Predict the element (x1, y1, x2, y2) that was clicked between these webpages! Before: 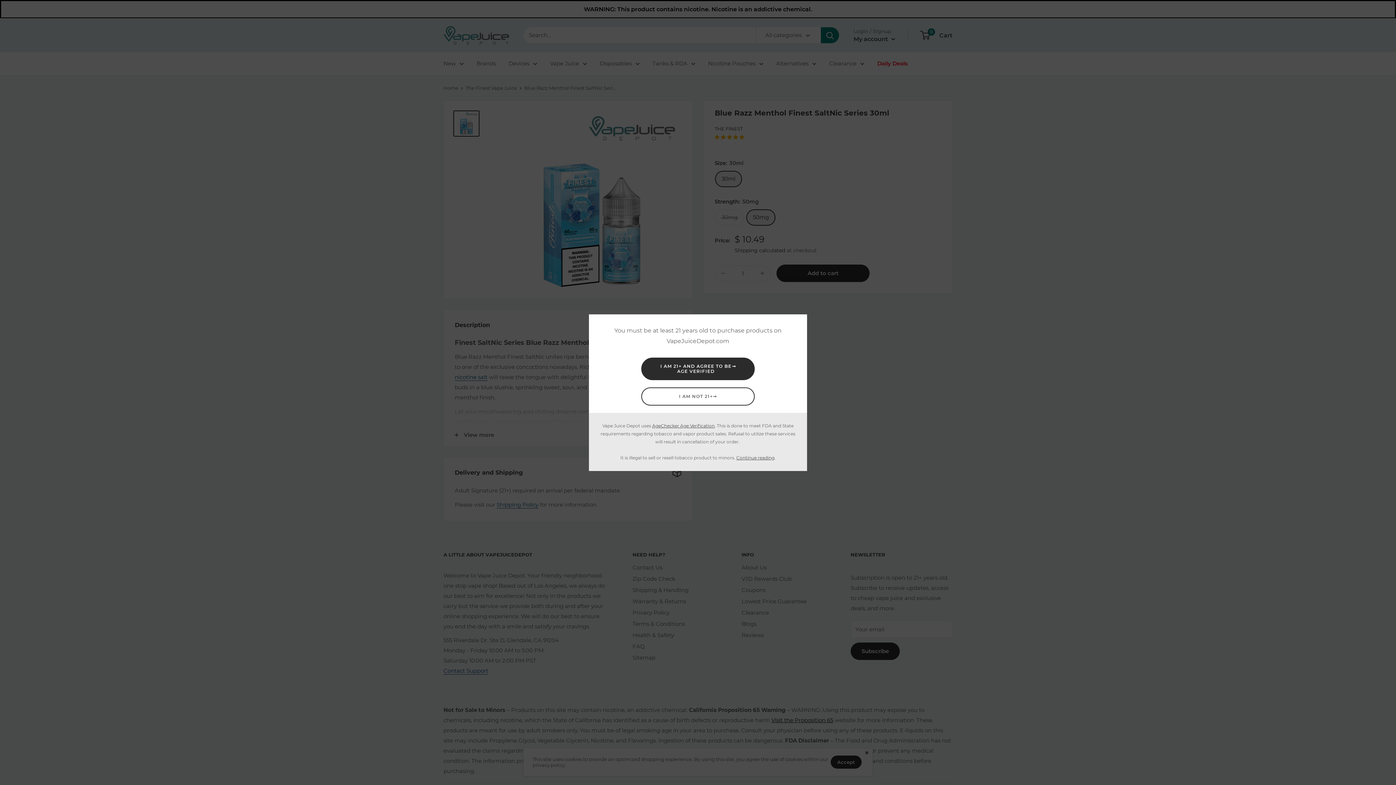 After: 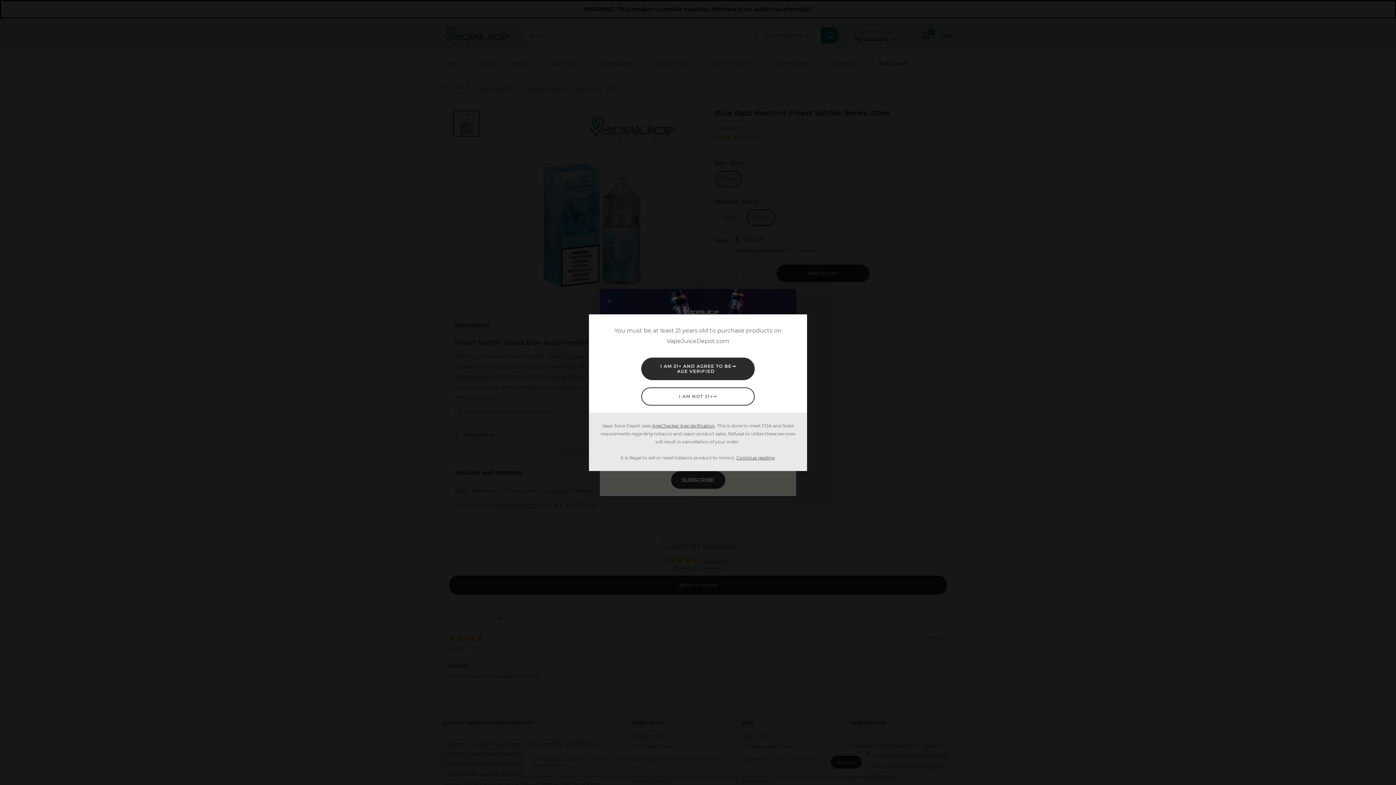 Action: bbox: (652, 423, 714, 428) label: AgeChecker Age Verification